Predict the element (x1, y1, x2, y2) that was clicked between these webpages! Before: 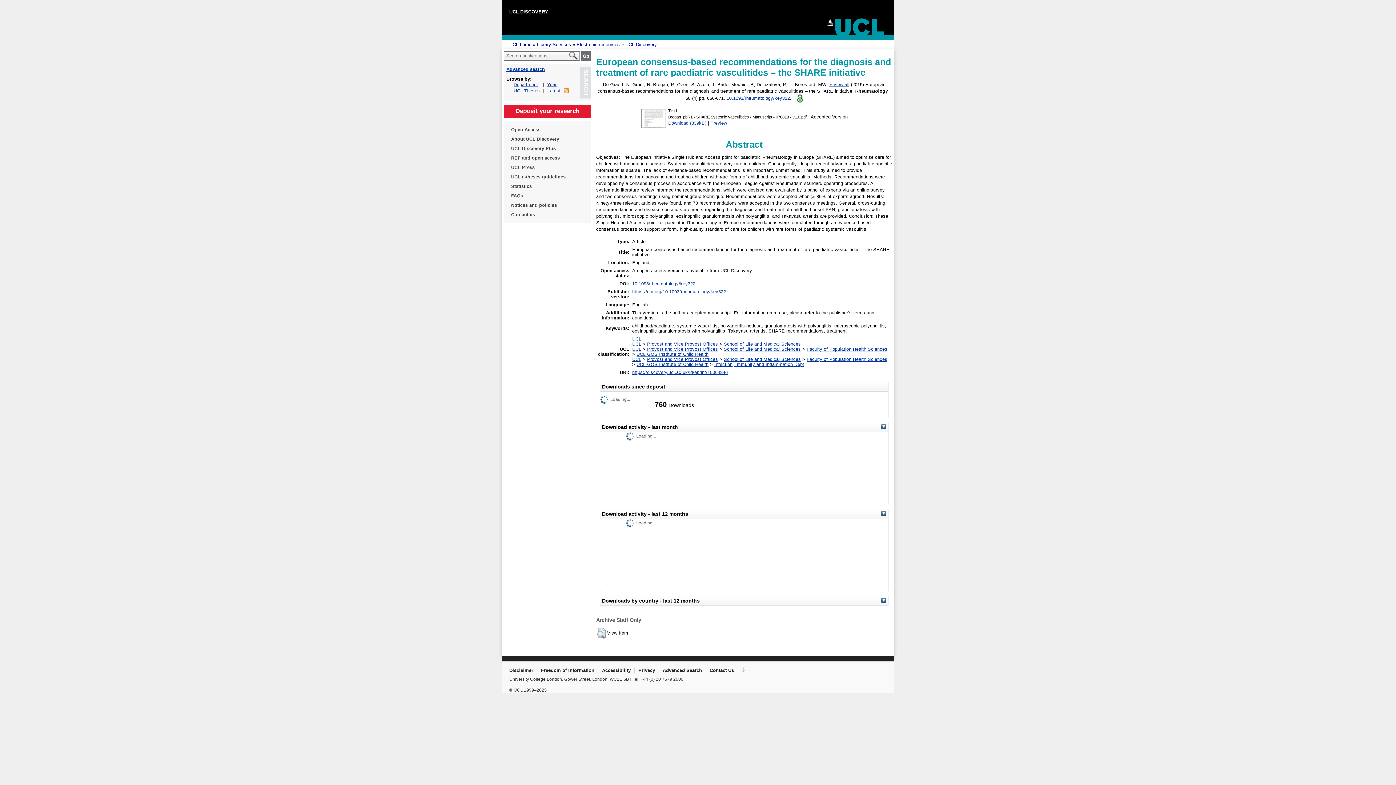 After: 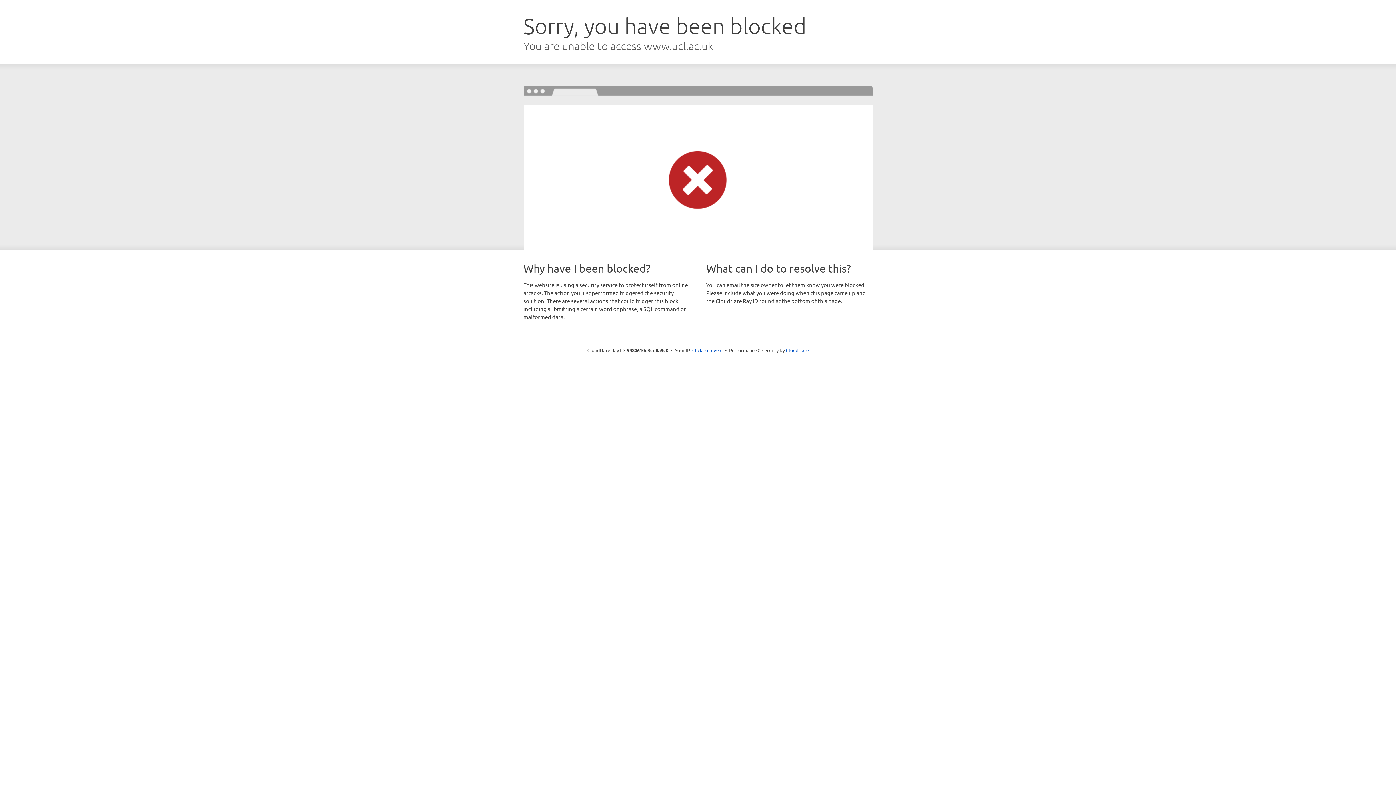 Action: label: UCL home bbox: (509, 41, 531, 47)